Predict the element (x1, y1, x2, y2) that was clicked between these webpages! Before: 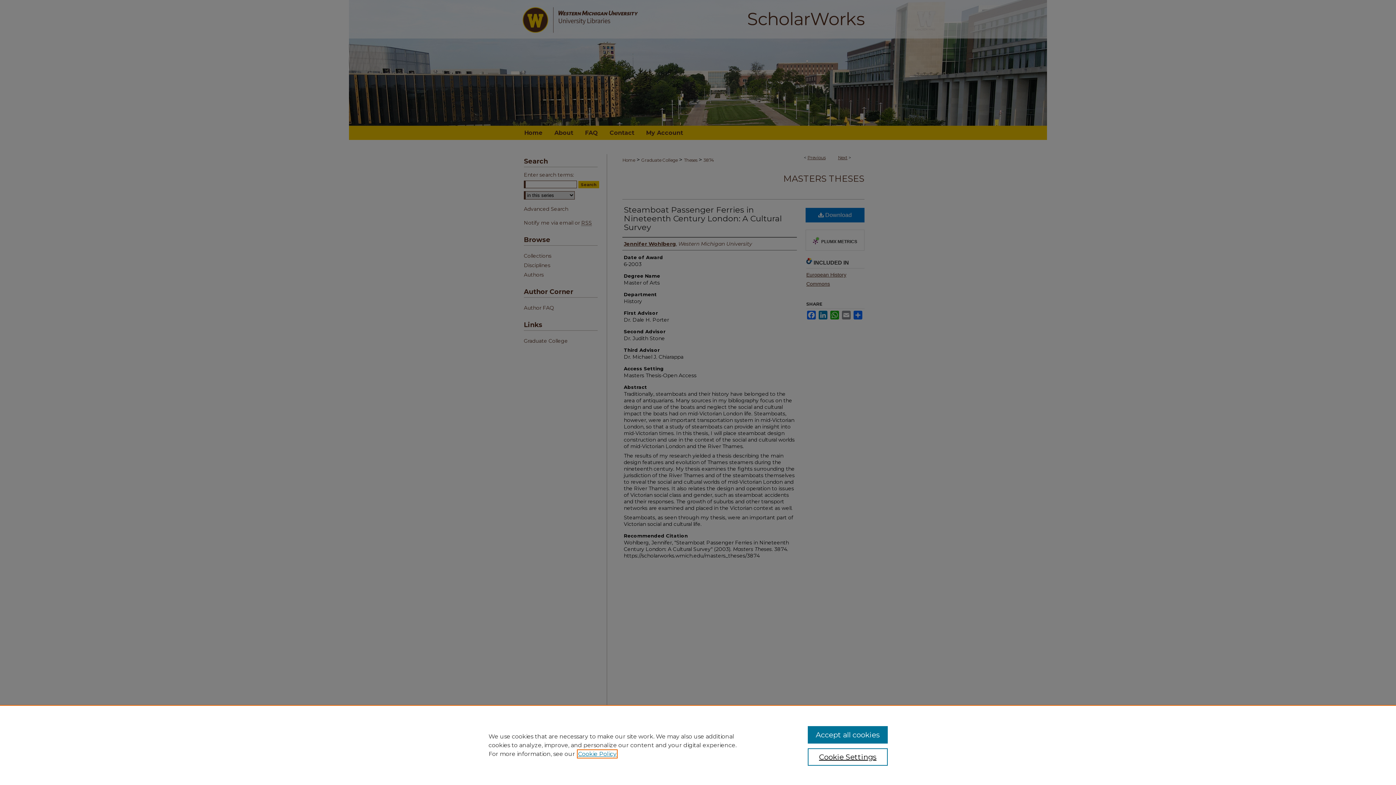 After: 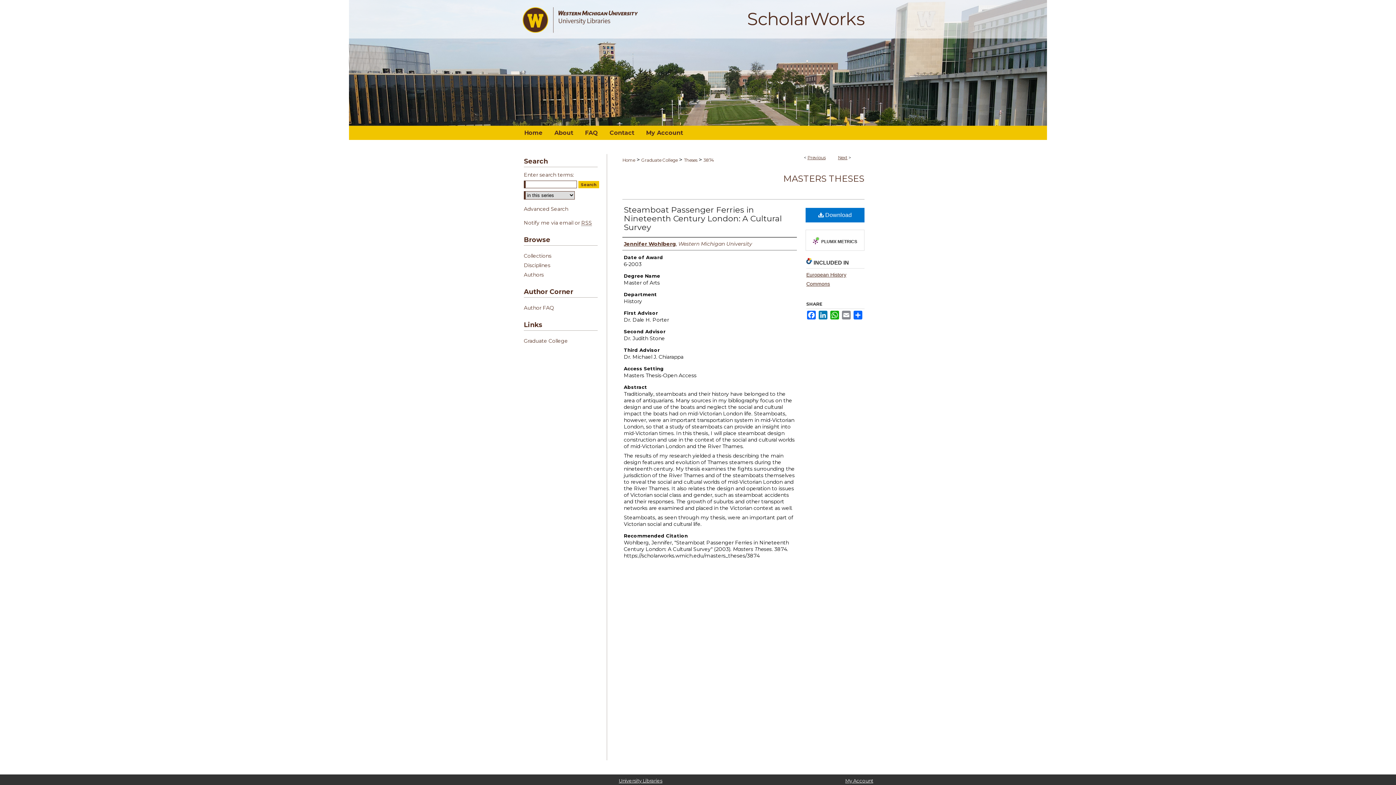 Action: label: Accept all cookies bbox: (807, 726, 887, 744)